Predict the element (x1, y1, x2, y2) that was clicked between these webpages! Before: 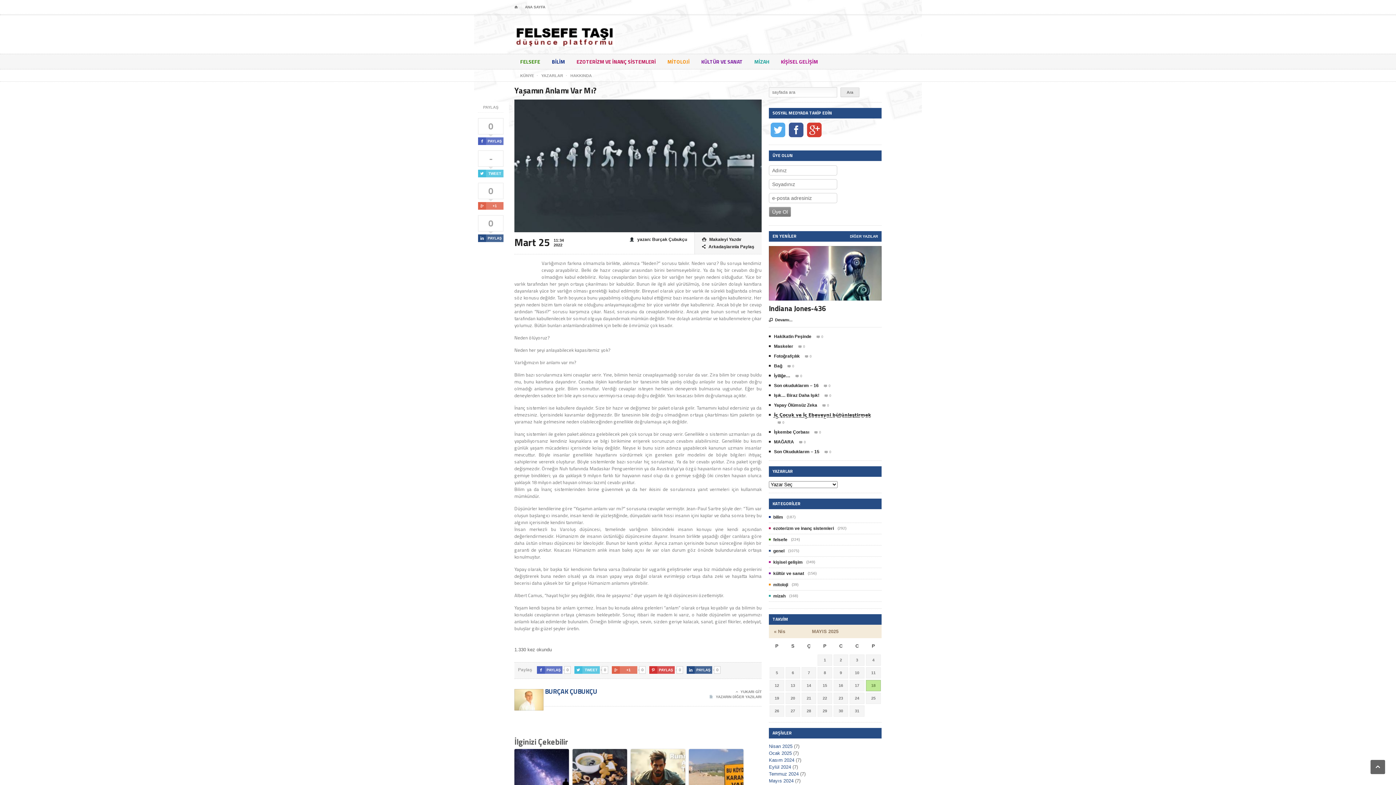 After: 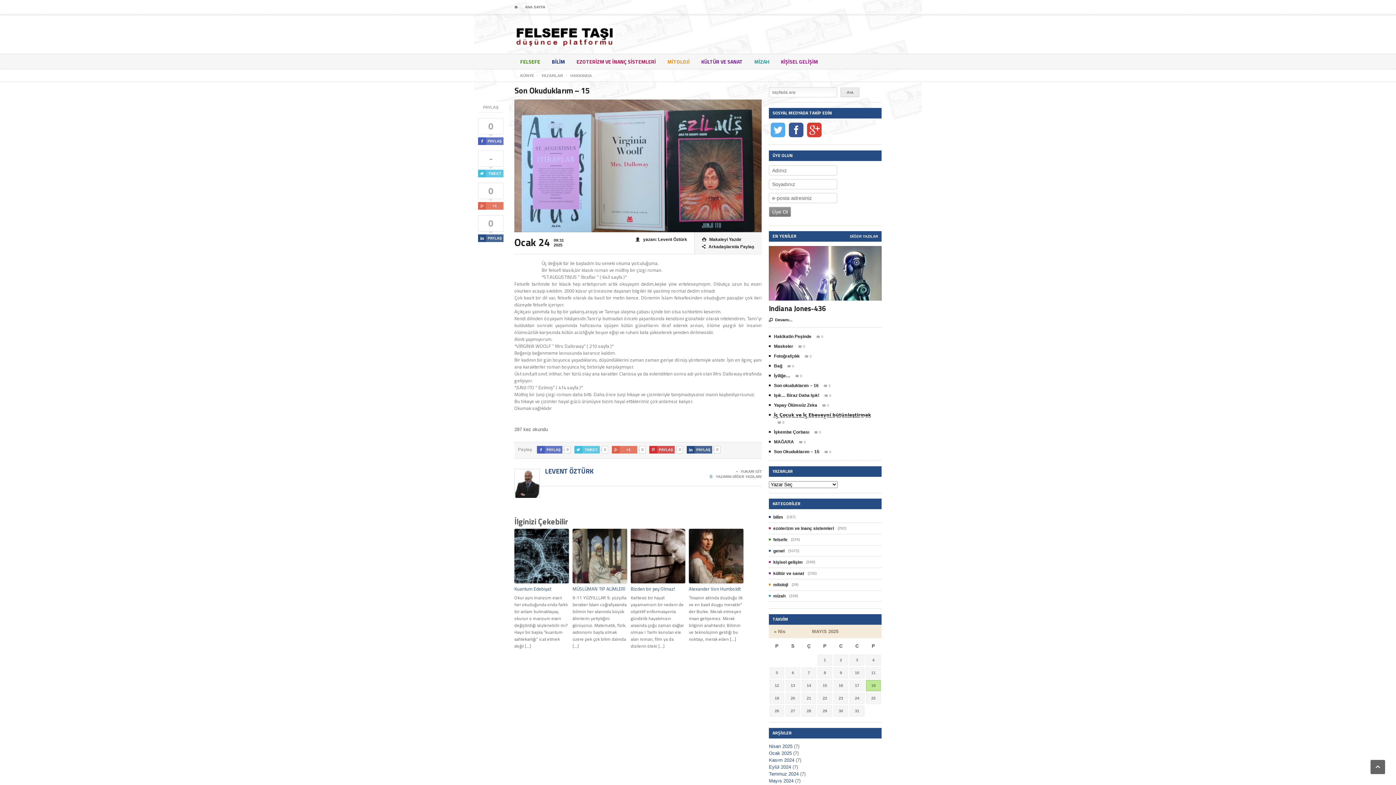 Action: bbox: (774, 449, 819, 454) label: Son Okuduklarım – 15